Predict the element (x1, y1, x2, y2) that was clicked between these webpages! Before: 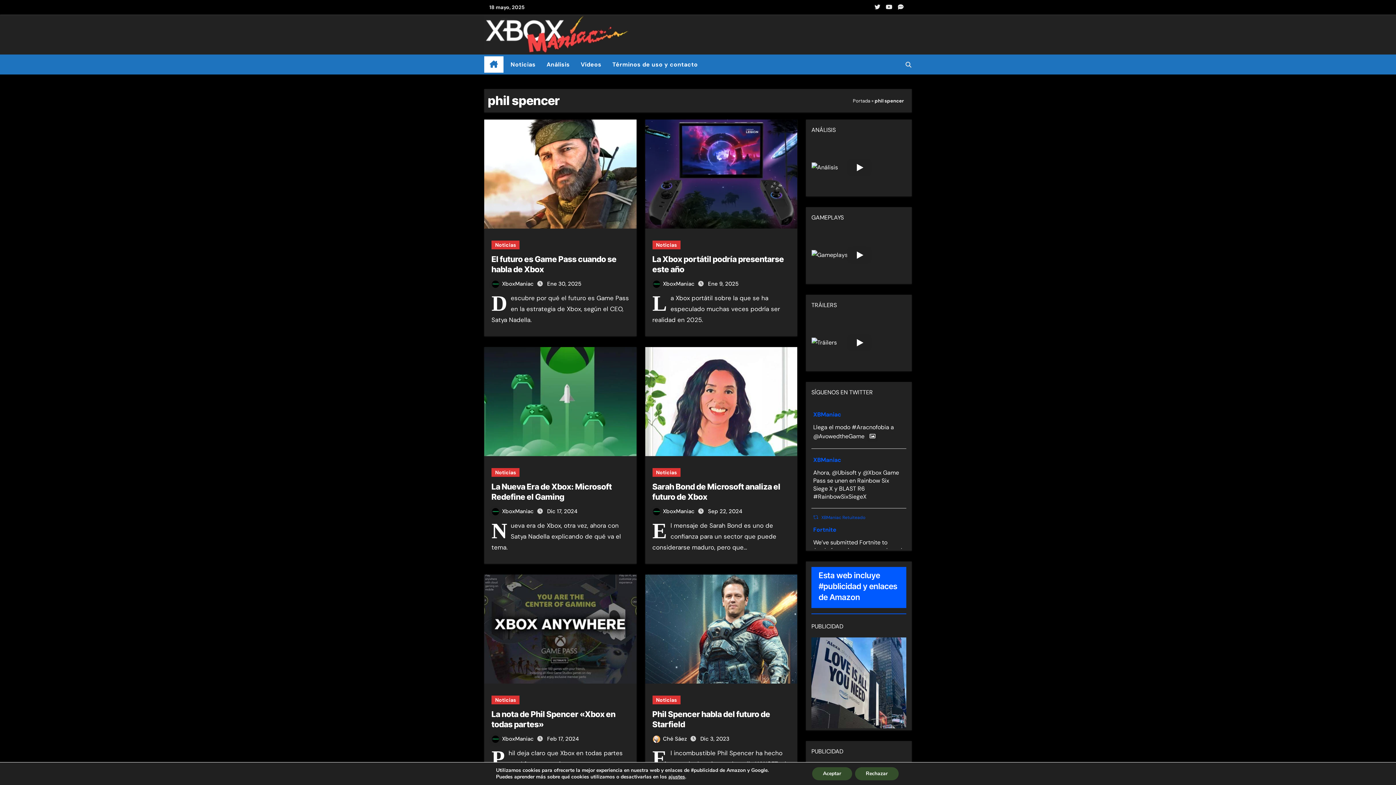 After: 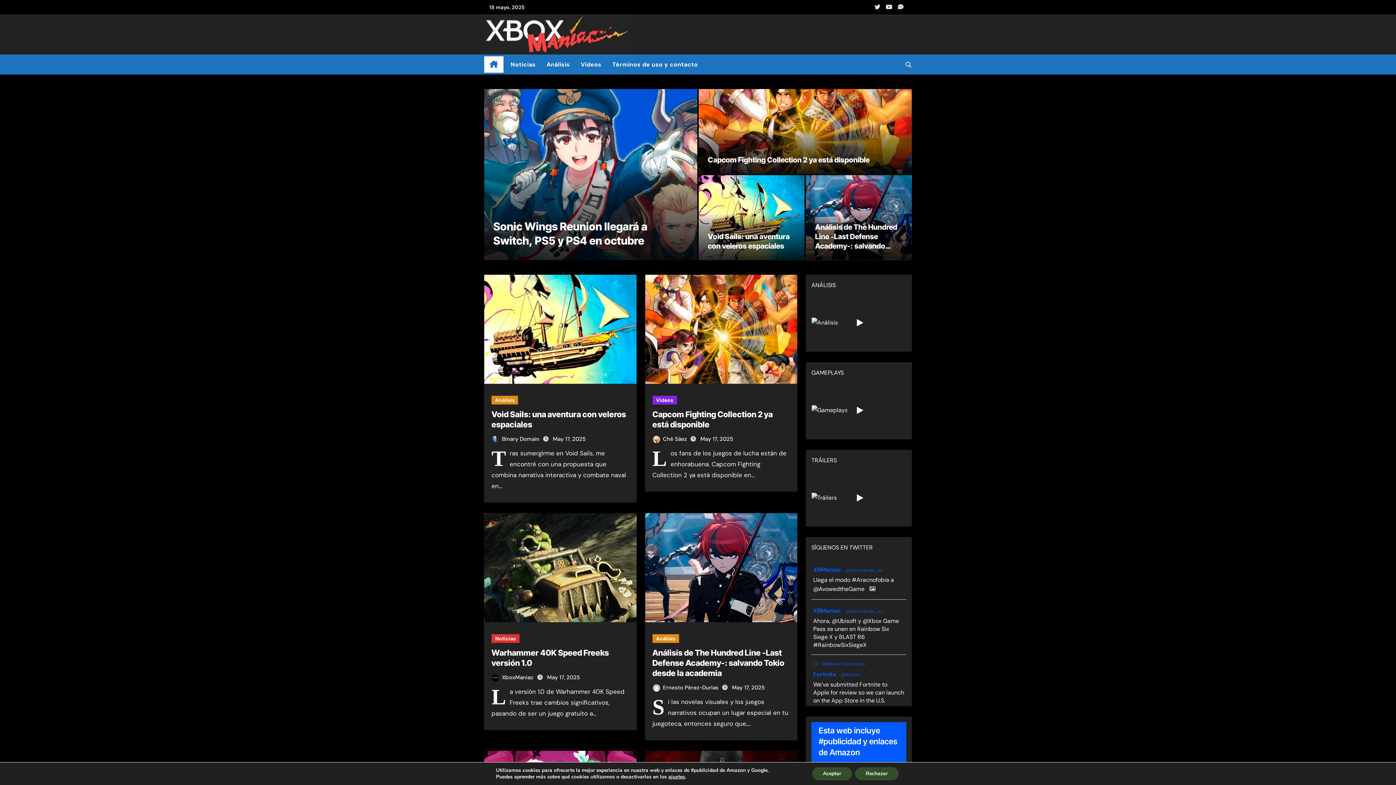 Action: bbox: (547, 735, 578, 742) label: Feb 17, 2024